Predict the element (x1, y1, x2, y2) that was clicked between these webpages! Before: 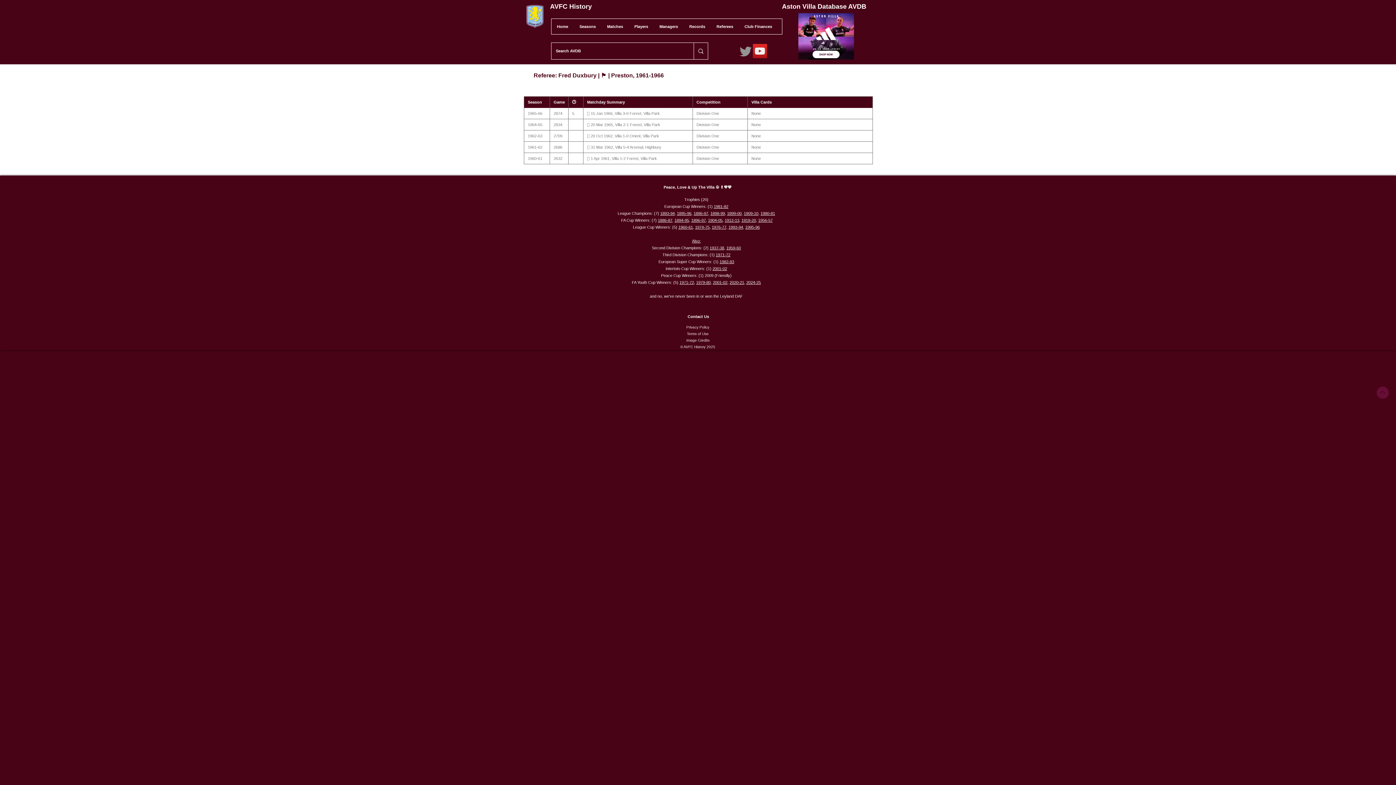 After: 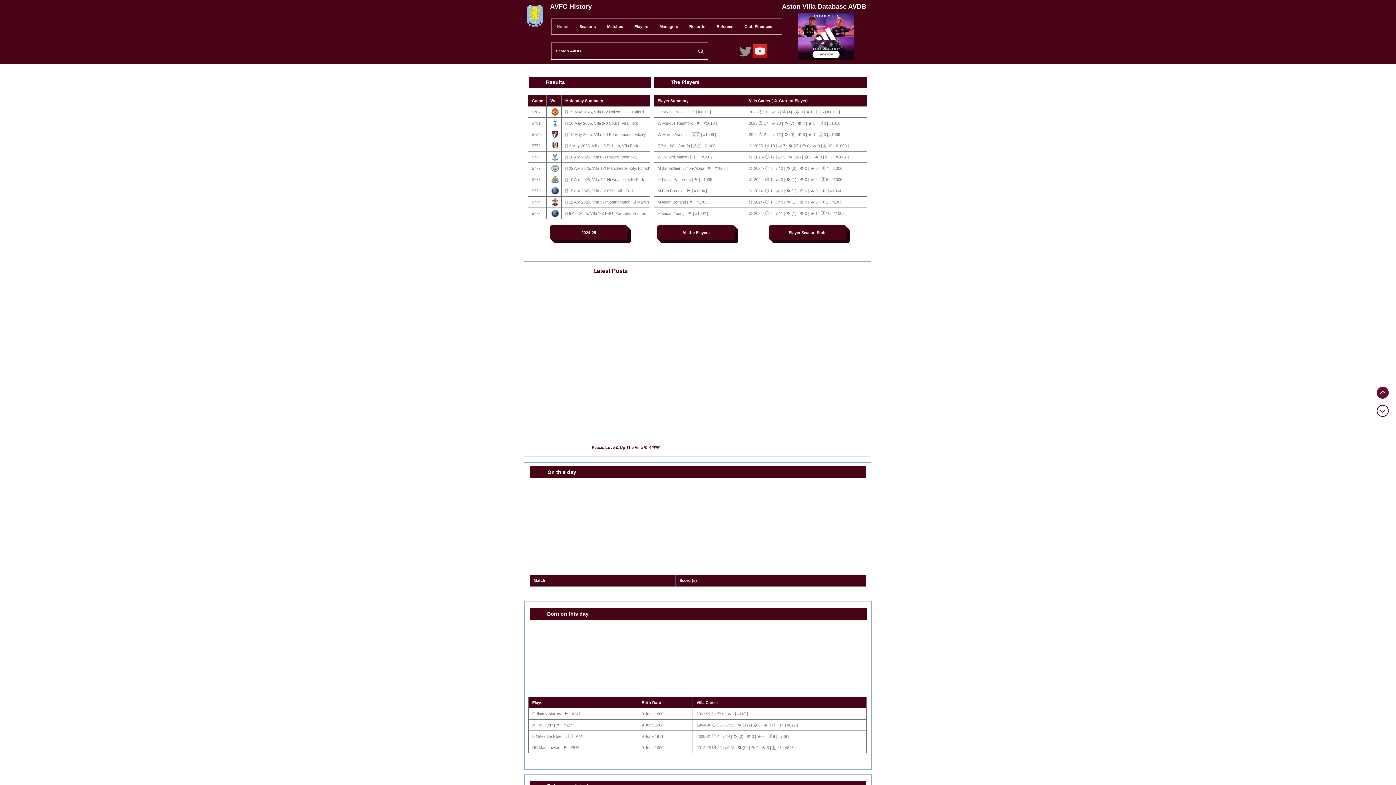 Action: bbox: (524, 2, 546, 30)